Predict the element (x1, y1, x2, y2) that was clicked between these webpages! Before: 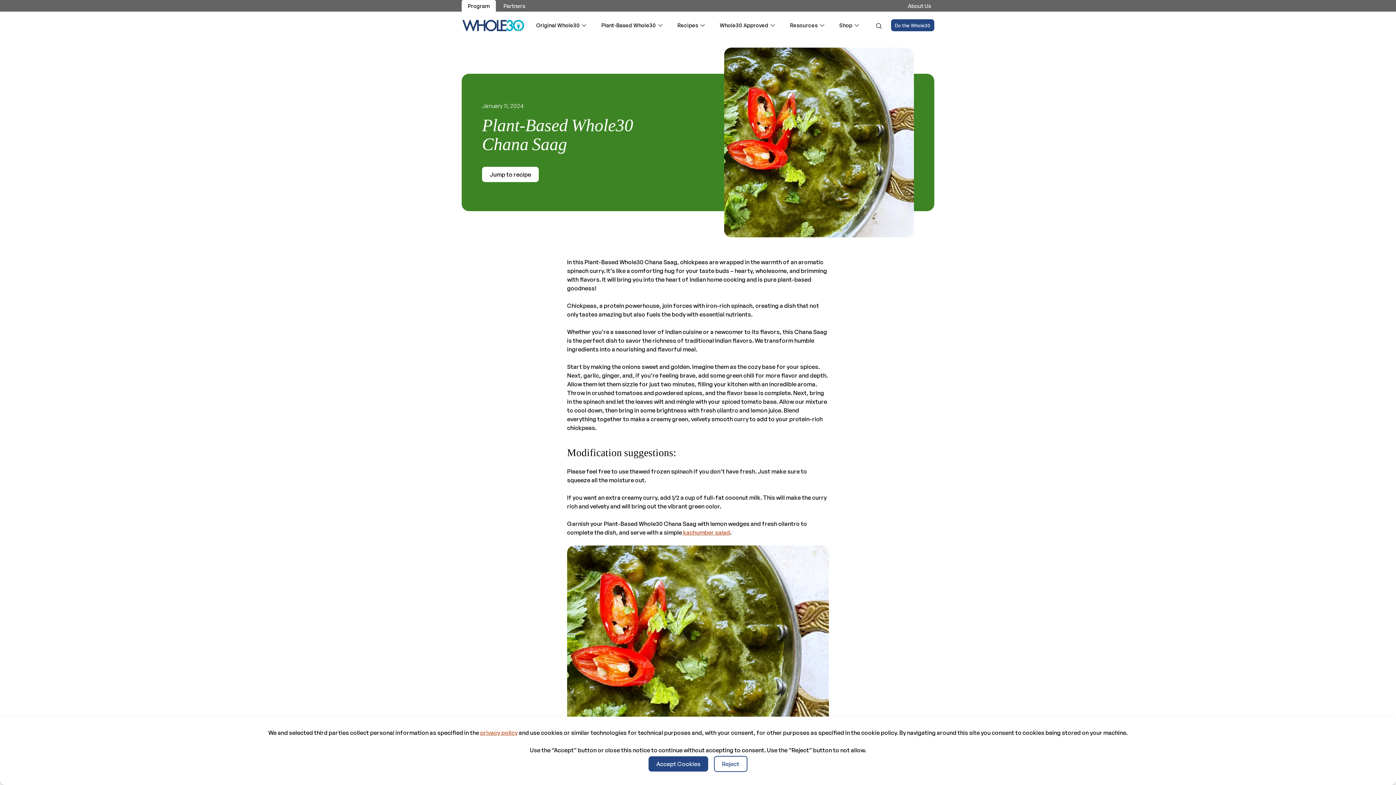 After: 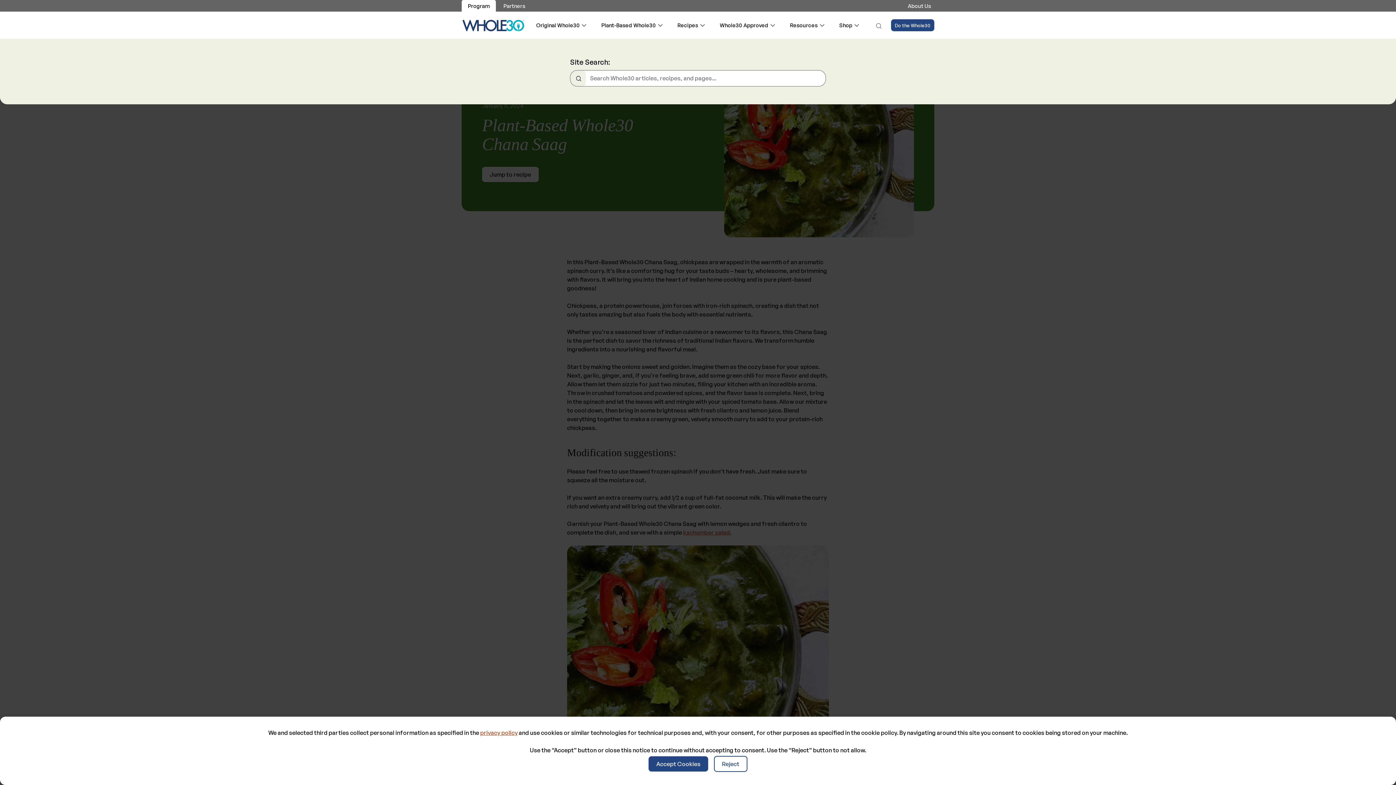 Action: bbox: (876, 20, 881, 30) label: Search Popup